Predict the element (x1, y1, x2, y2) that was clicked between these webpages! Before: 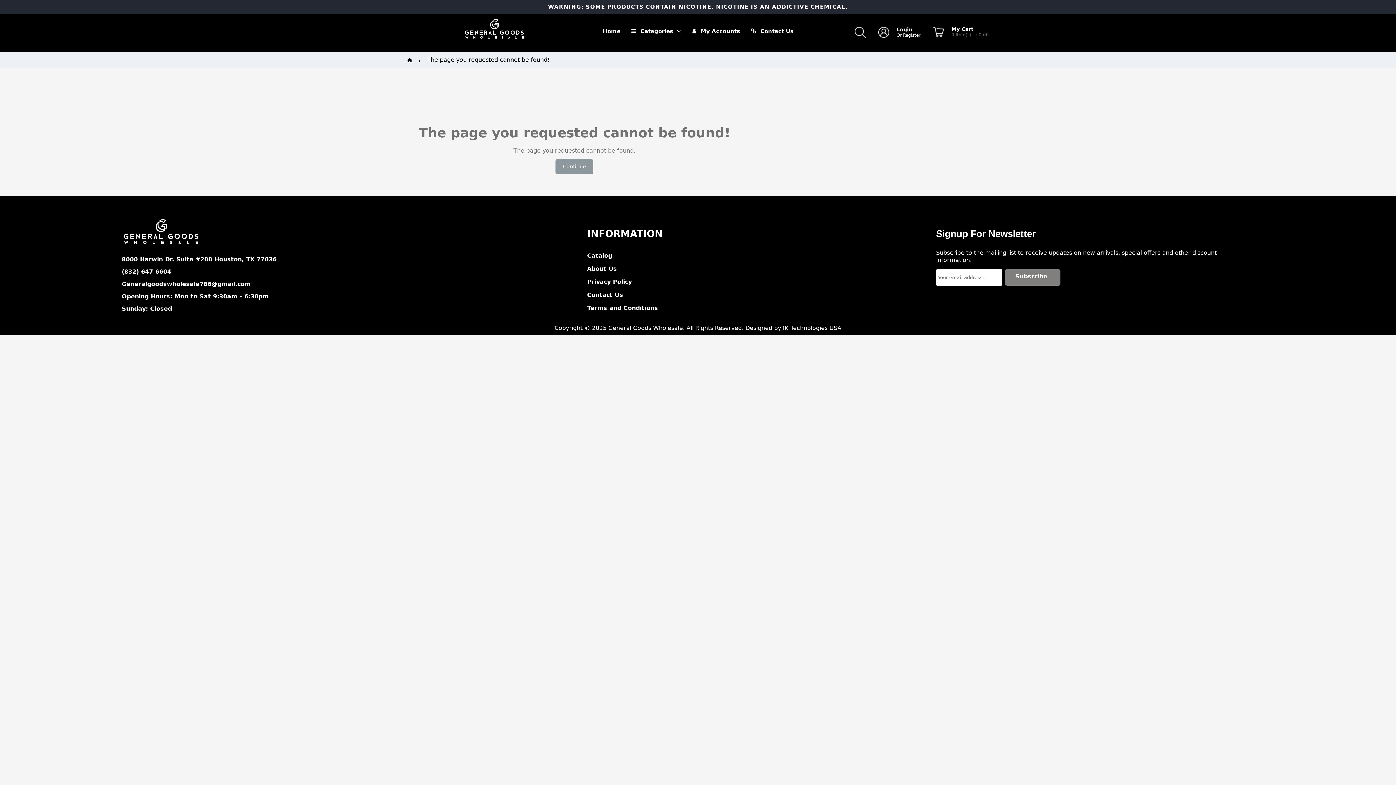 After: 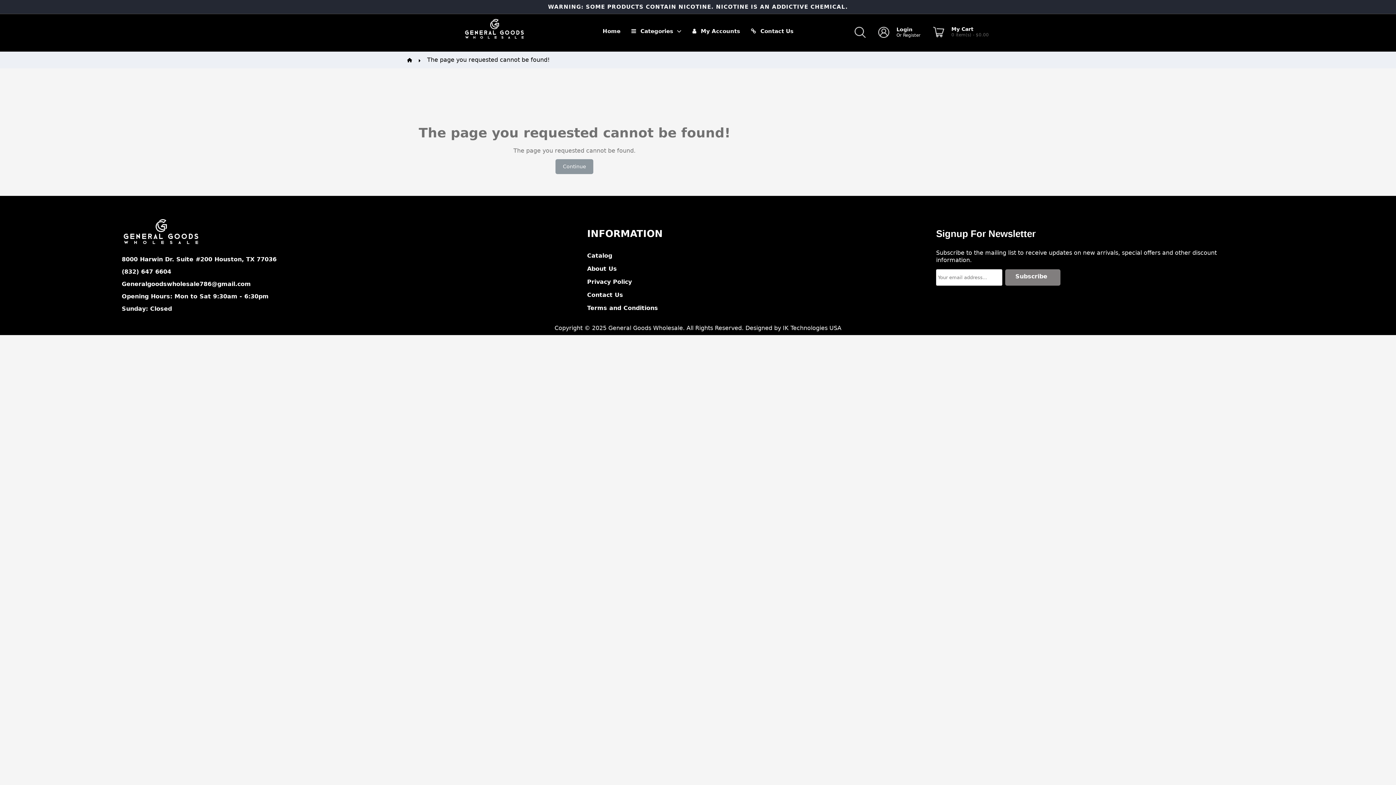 Action: bbox: (427, 57, 549, 62) label: The page you requested cannot be found!